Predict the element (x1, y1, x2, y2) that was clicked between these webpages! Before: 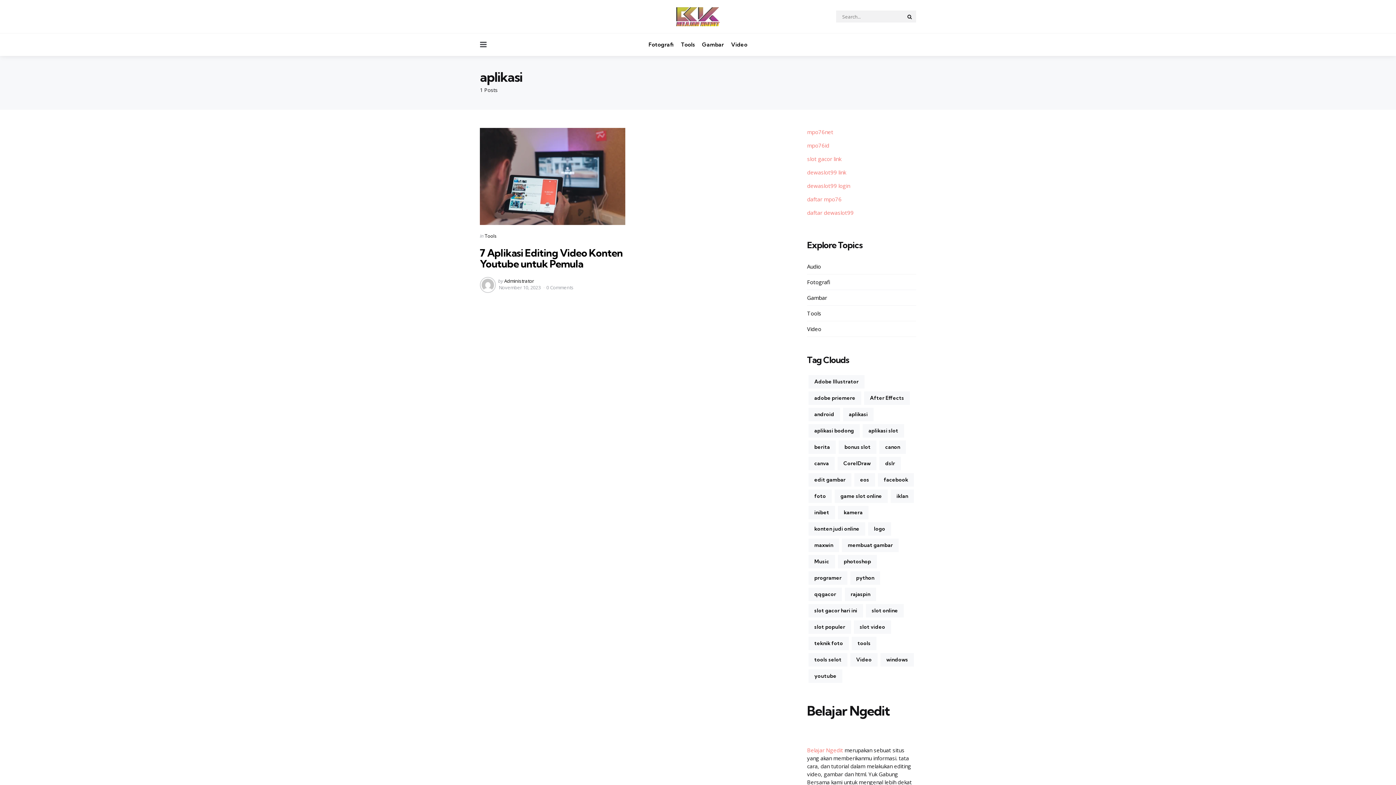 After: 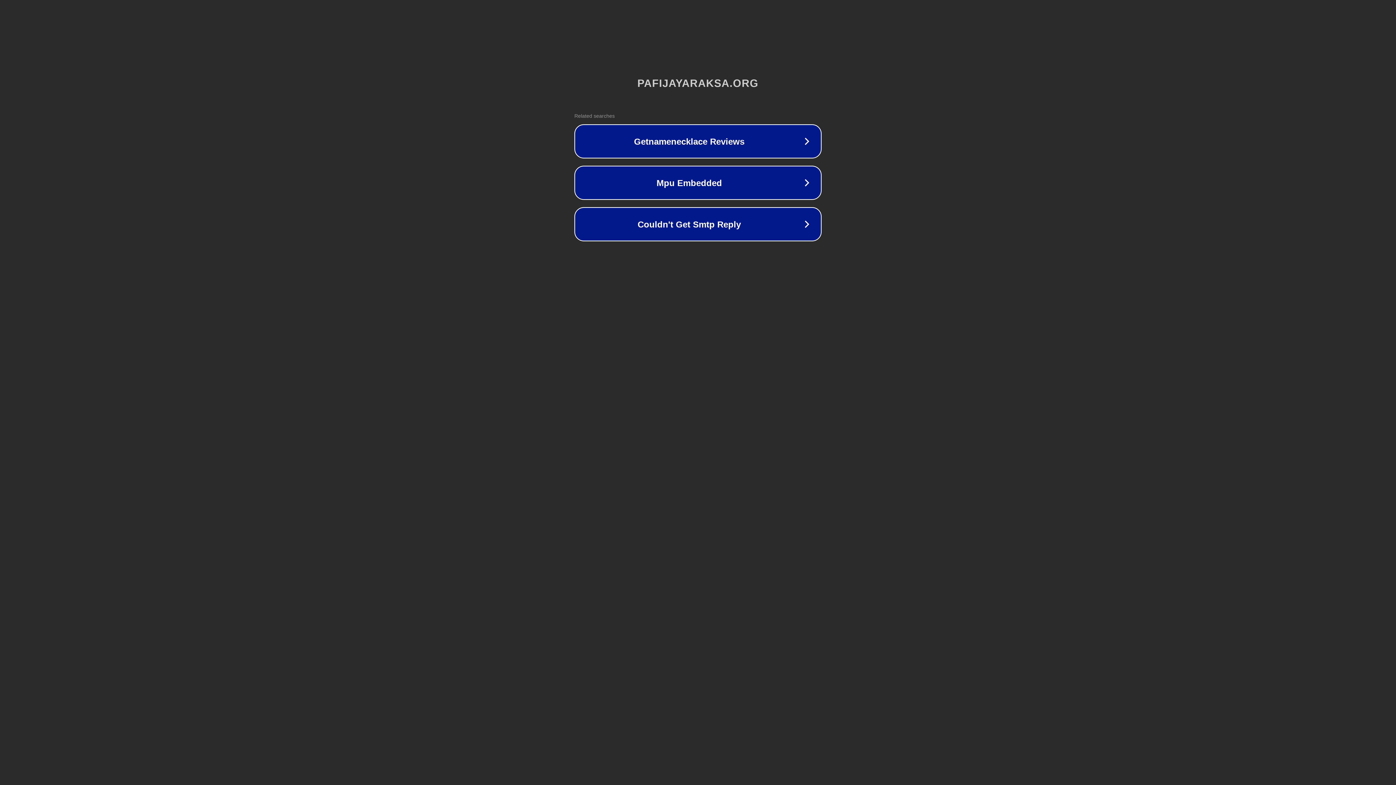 Action: bbox: (807, 209, 853, 216) label: daftar dewaslot99